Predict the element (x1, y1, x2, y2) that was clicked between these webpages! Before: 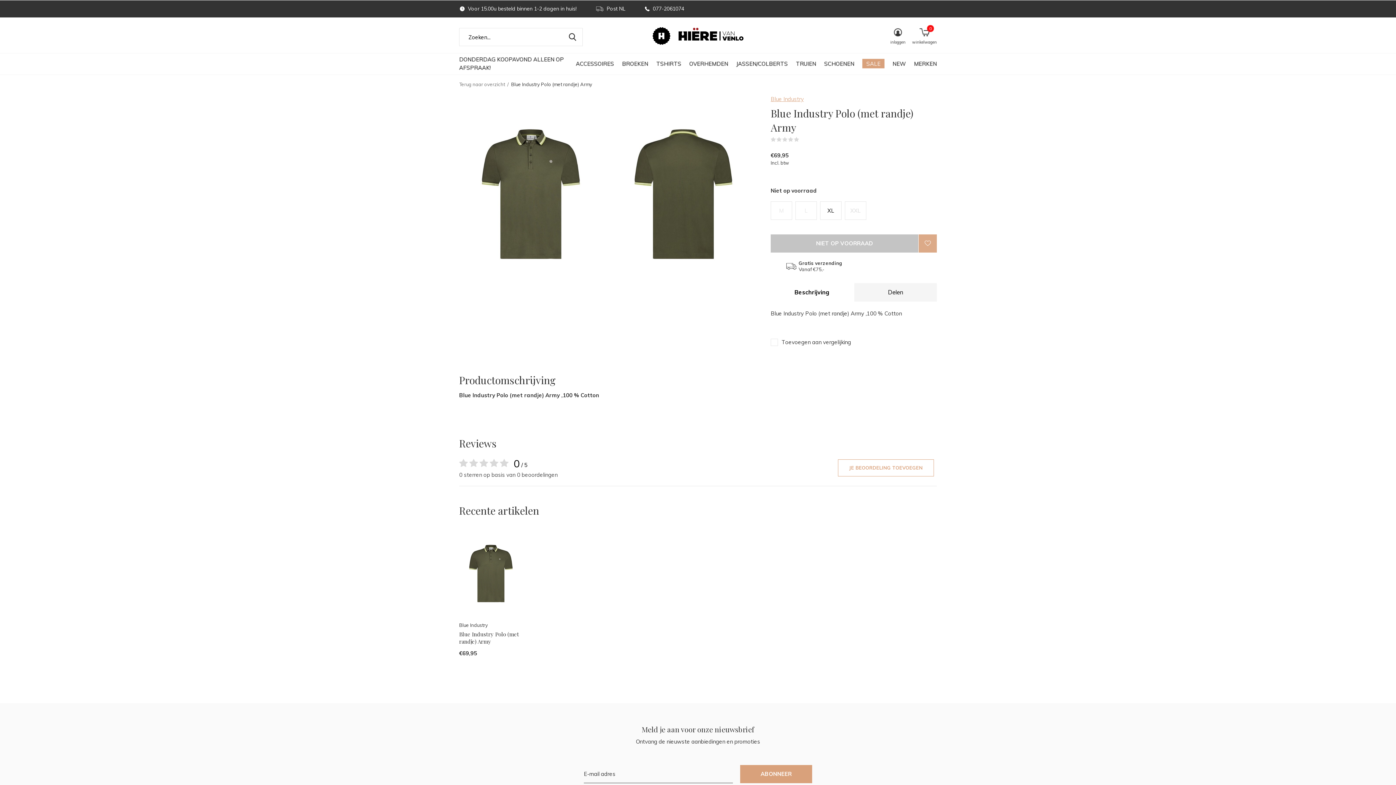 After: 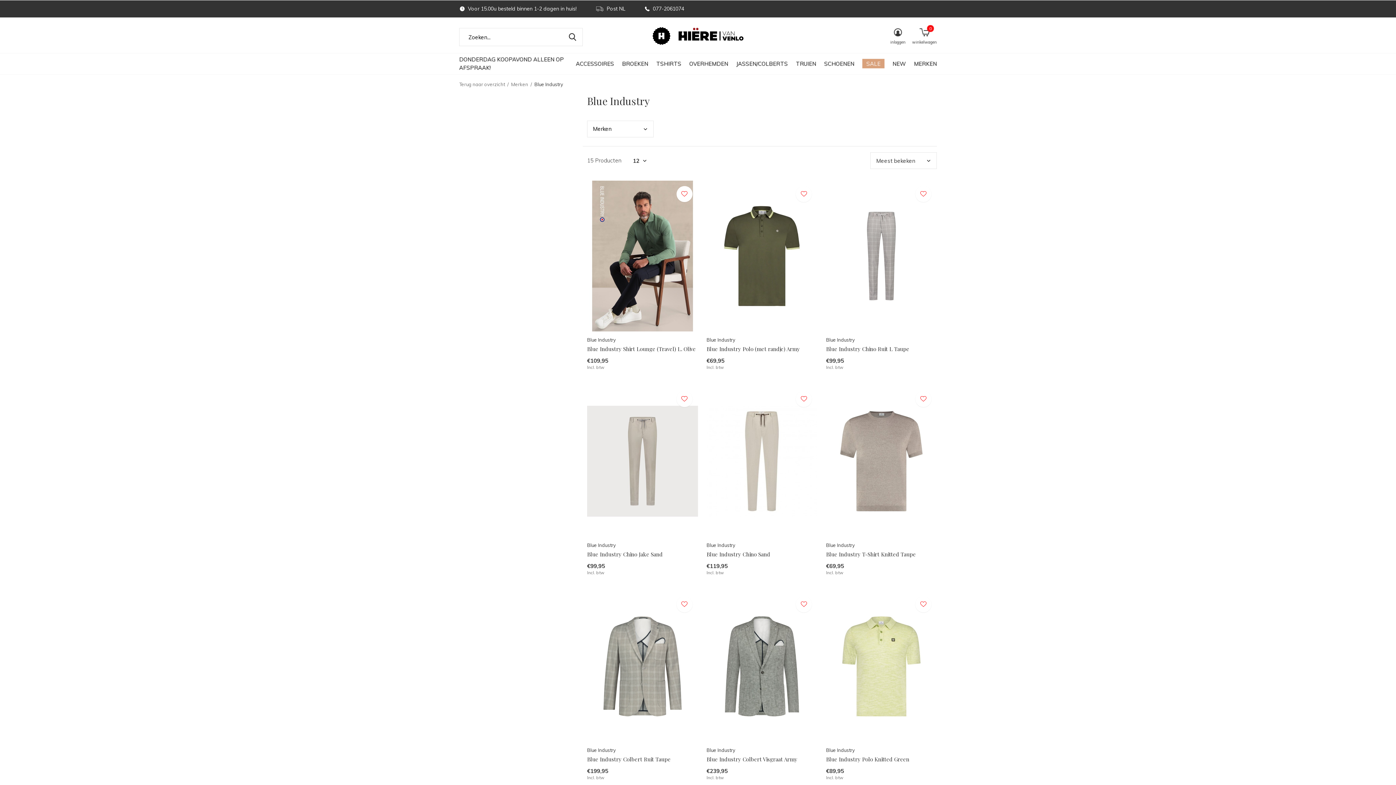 Action: label: Blue Industry bbox: (770, 95, 804, 102)